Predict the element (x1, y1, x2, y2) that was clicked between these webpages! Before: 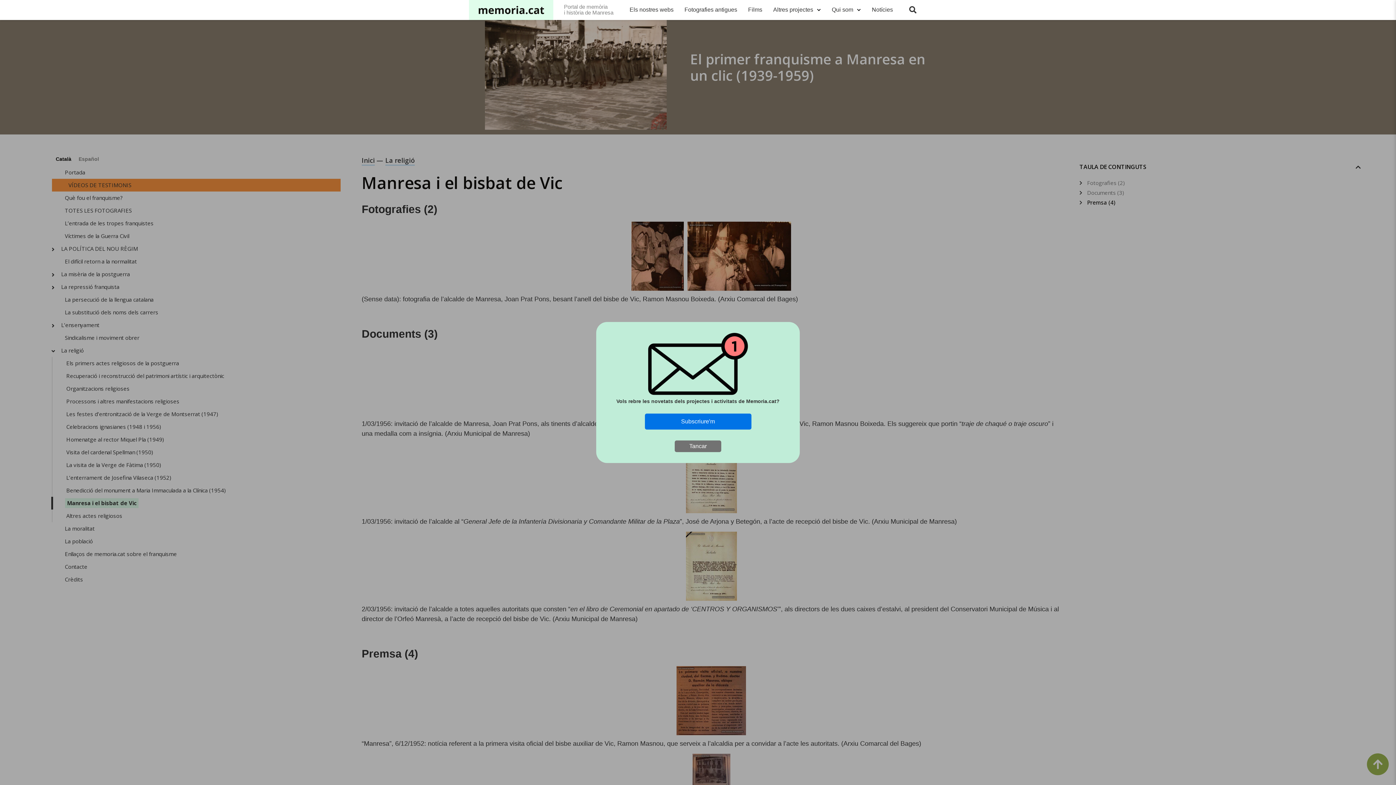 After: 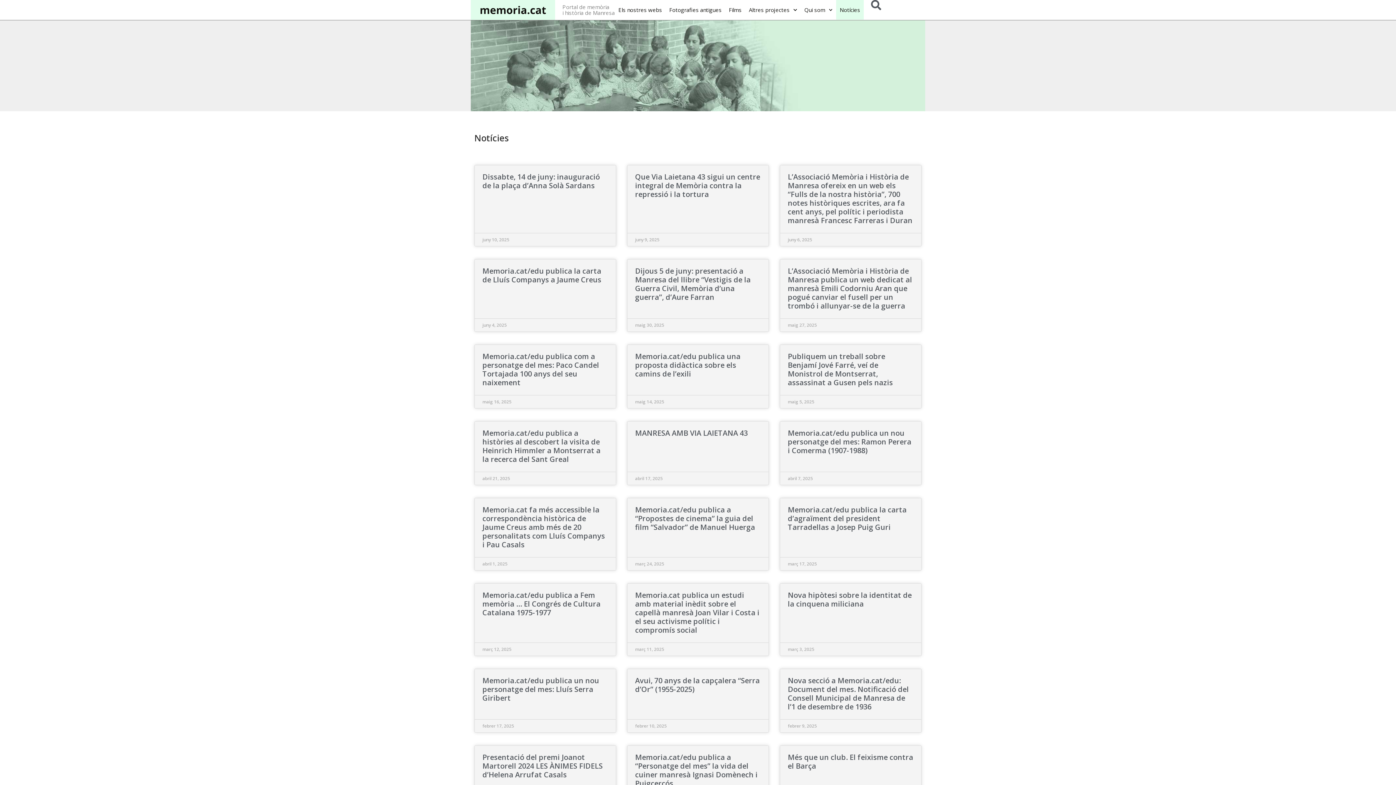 Action: label: Notícies bbox: (872, 5, 893, 14)